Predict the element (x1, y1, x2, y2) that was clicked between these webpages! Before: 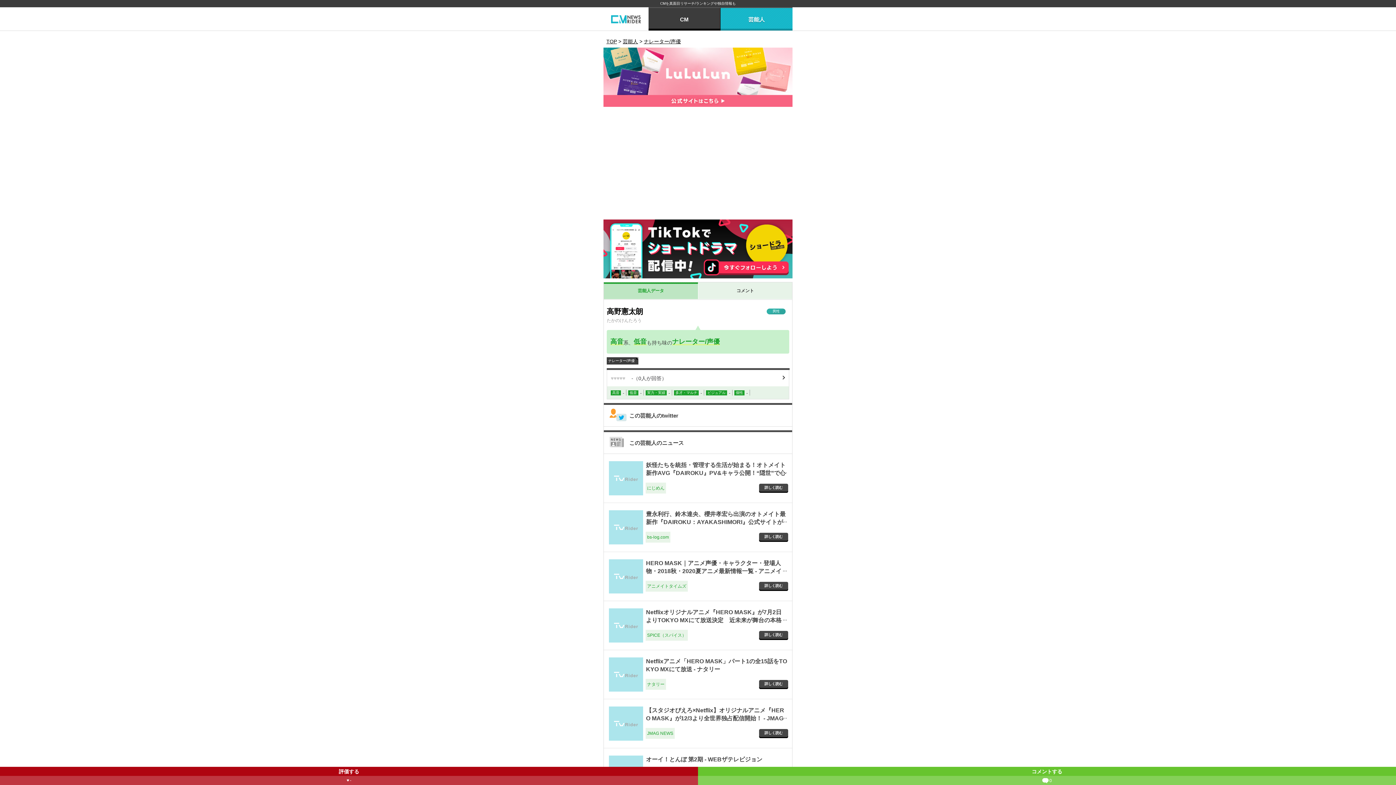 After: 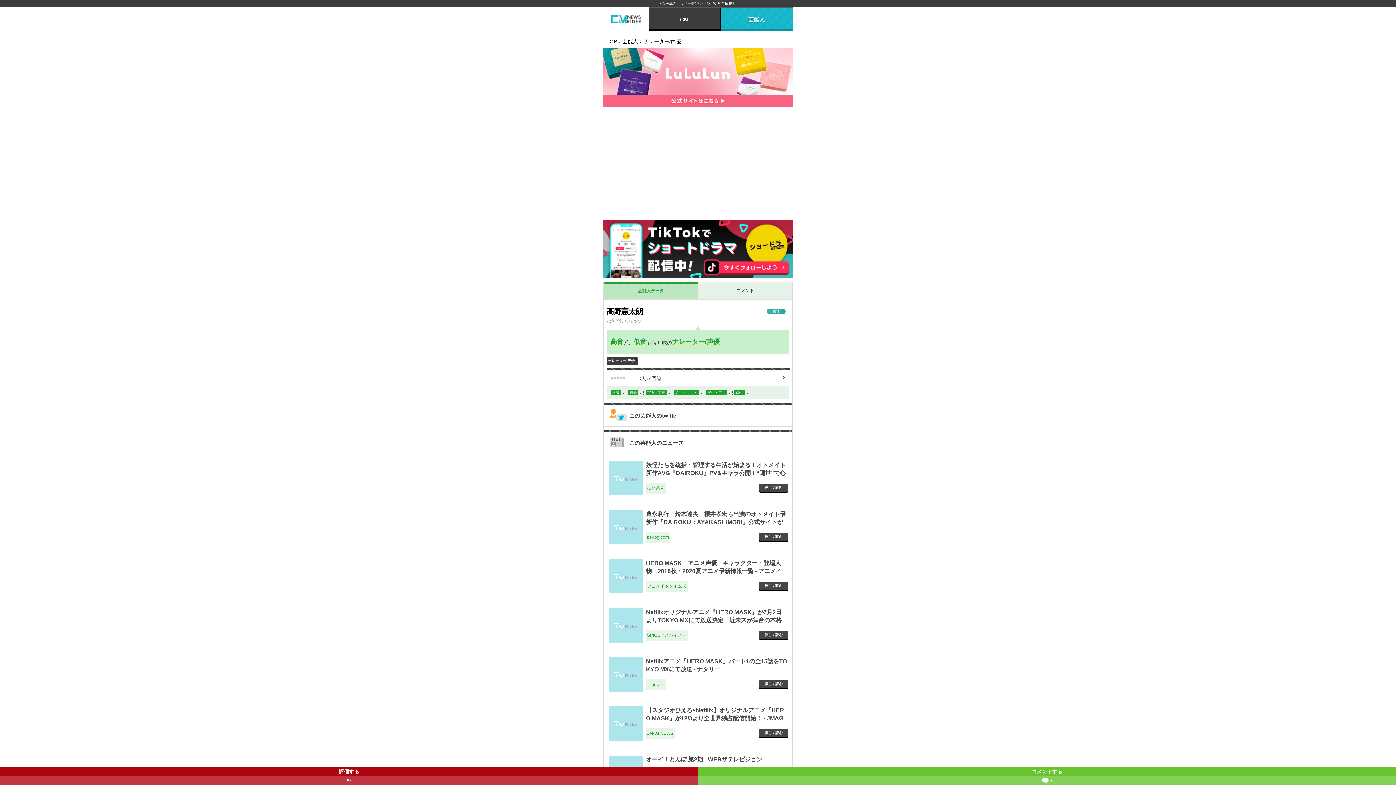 Action: bbox: (603, 47, 792, 53)